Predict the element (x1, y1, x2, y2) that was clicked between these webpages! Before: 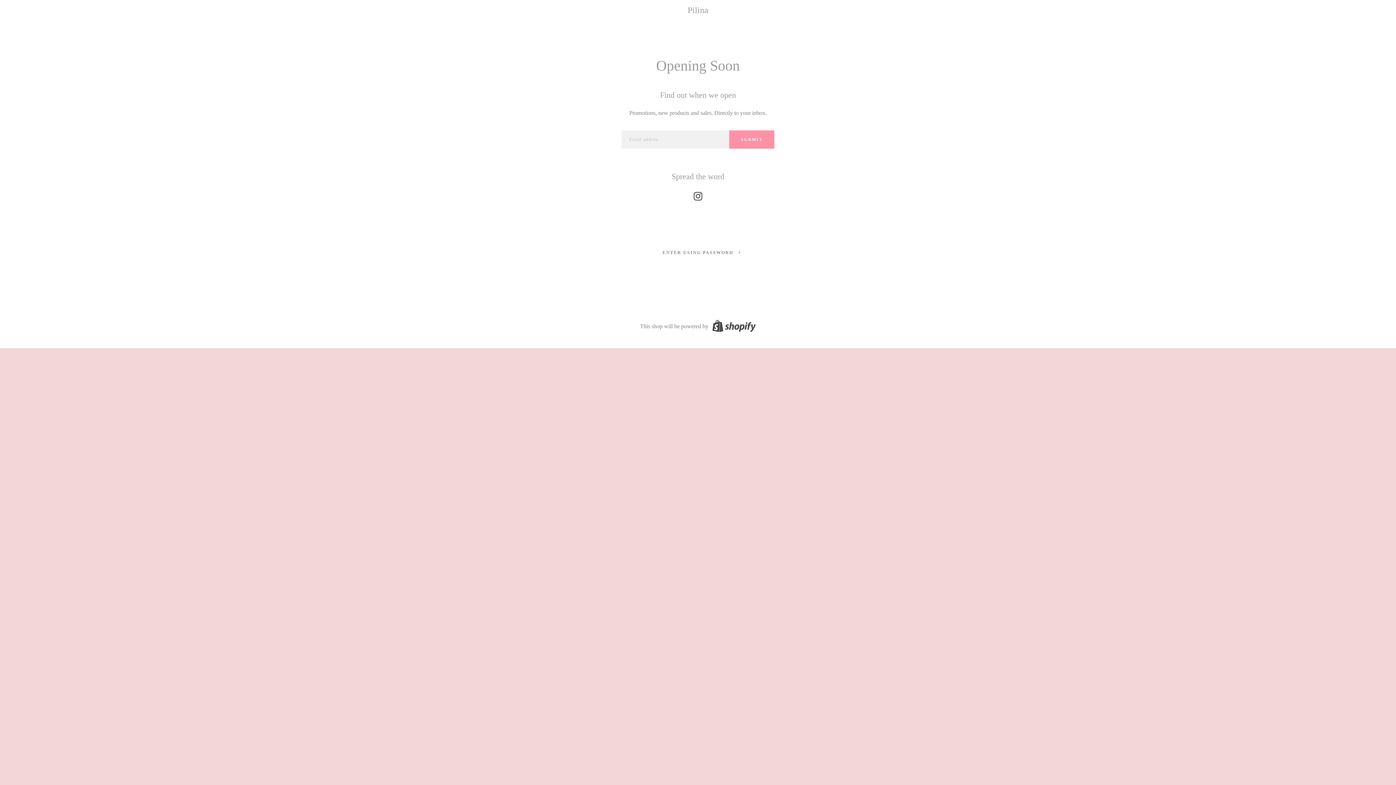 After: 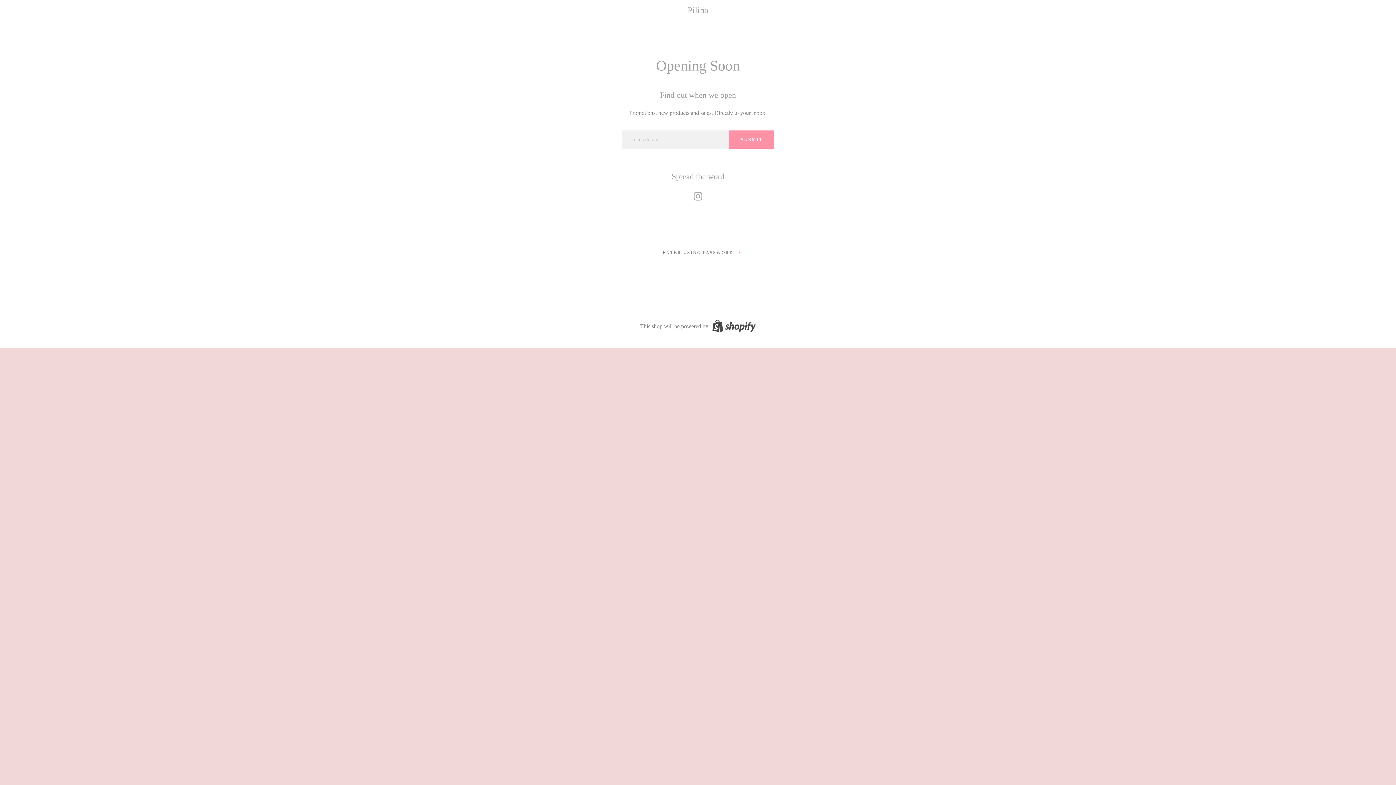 Action: label: Instagram bbox: (693, 191, 702, 197)